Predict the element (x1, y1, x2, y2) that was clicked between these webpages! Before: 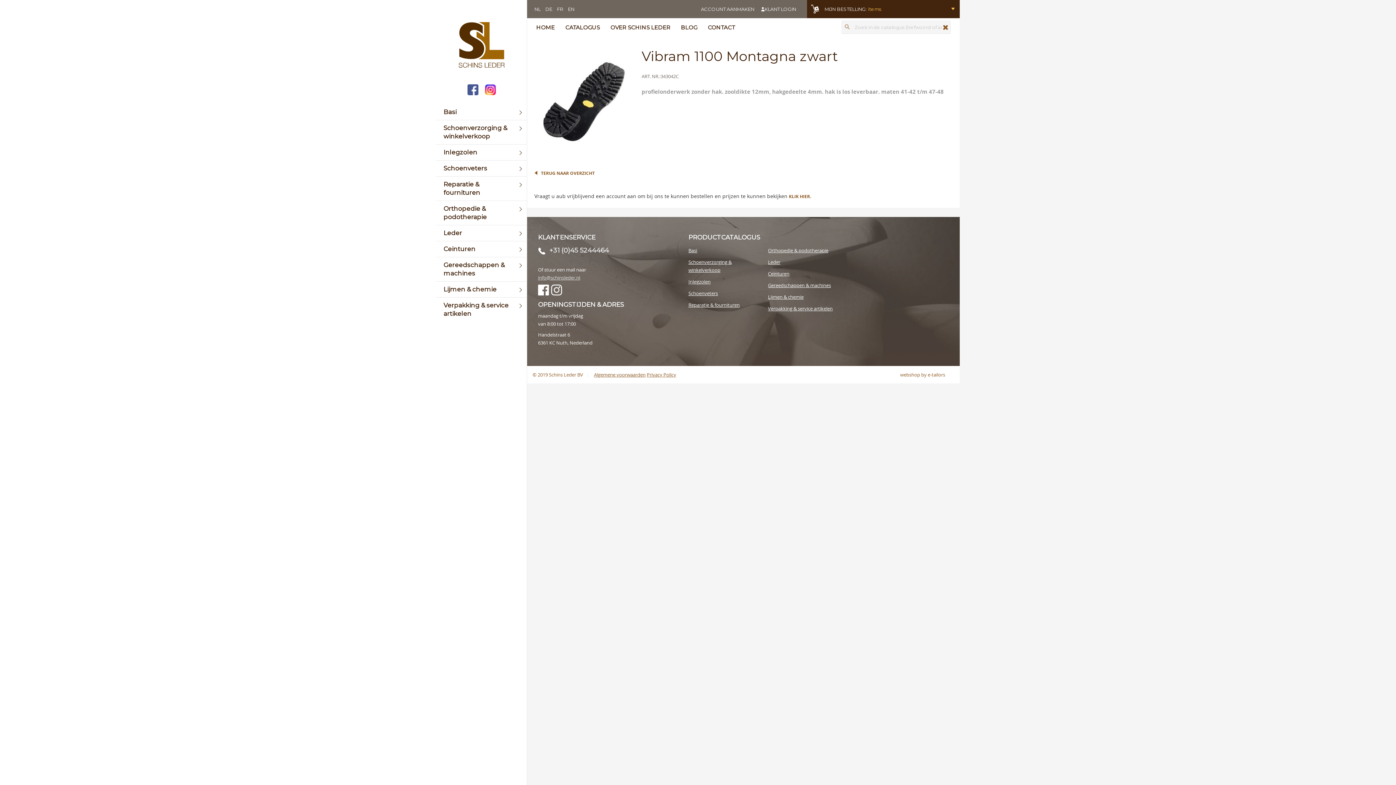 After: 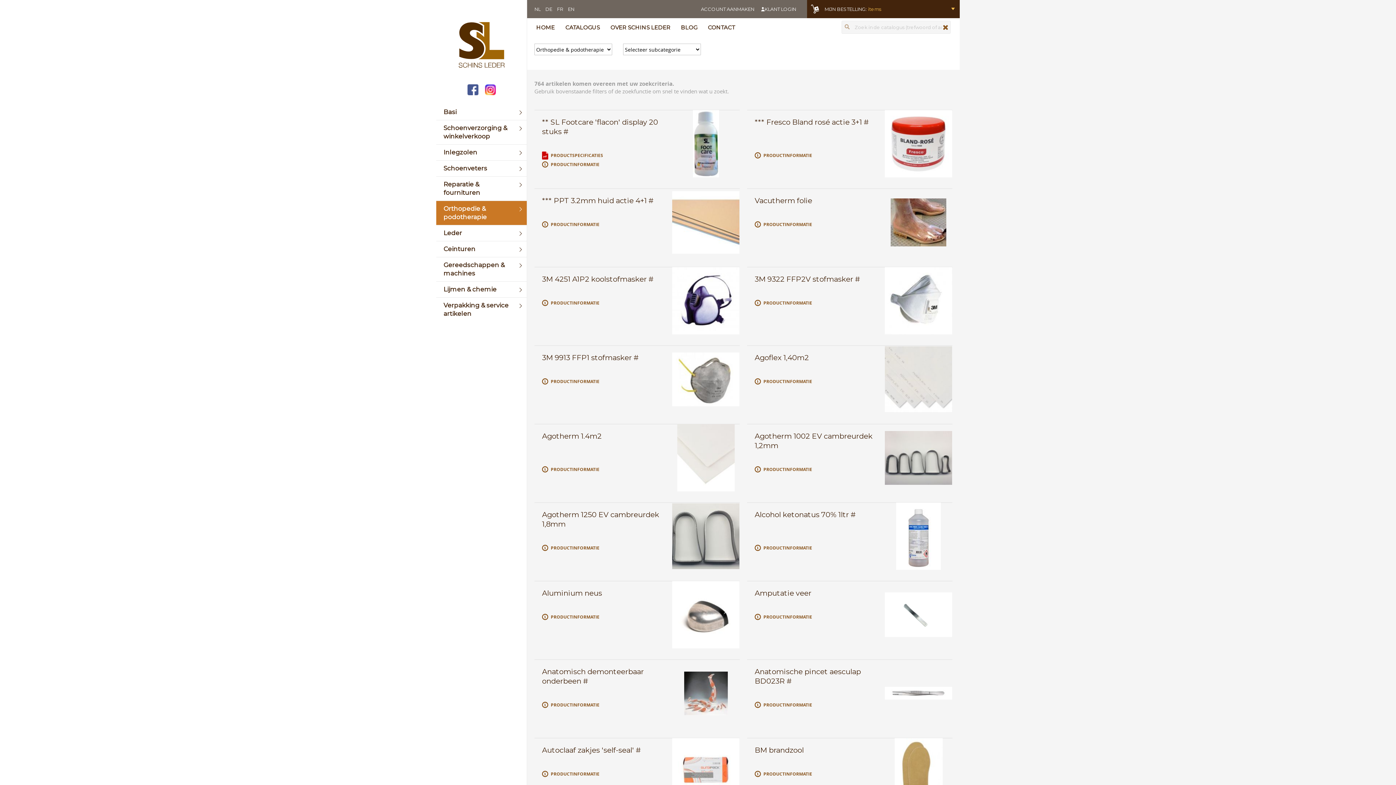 Action: bbox: (768, 244, 828, 256) label: Orthopedie & podotherapie